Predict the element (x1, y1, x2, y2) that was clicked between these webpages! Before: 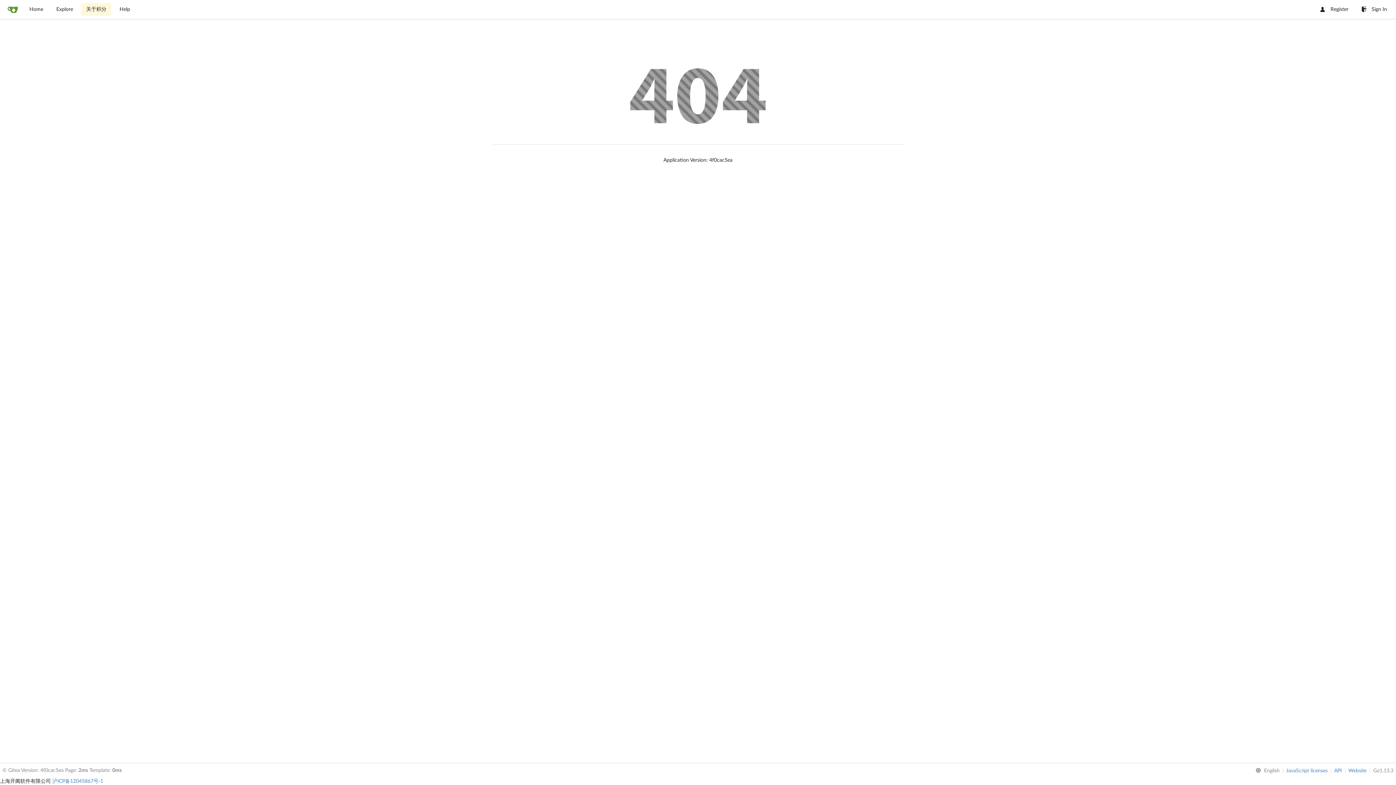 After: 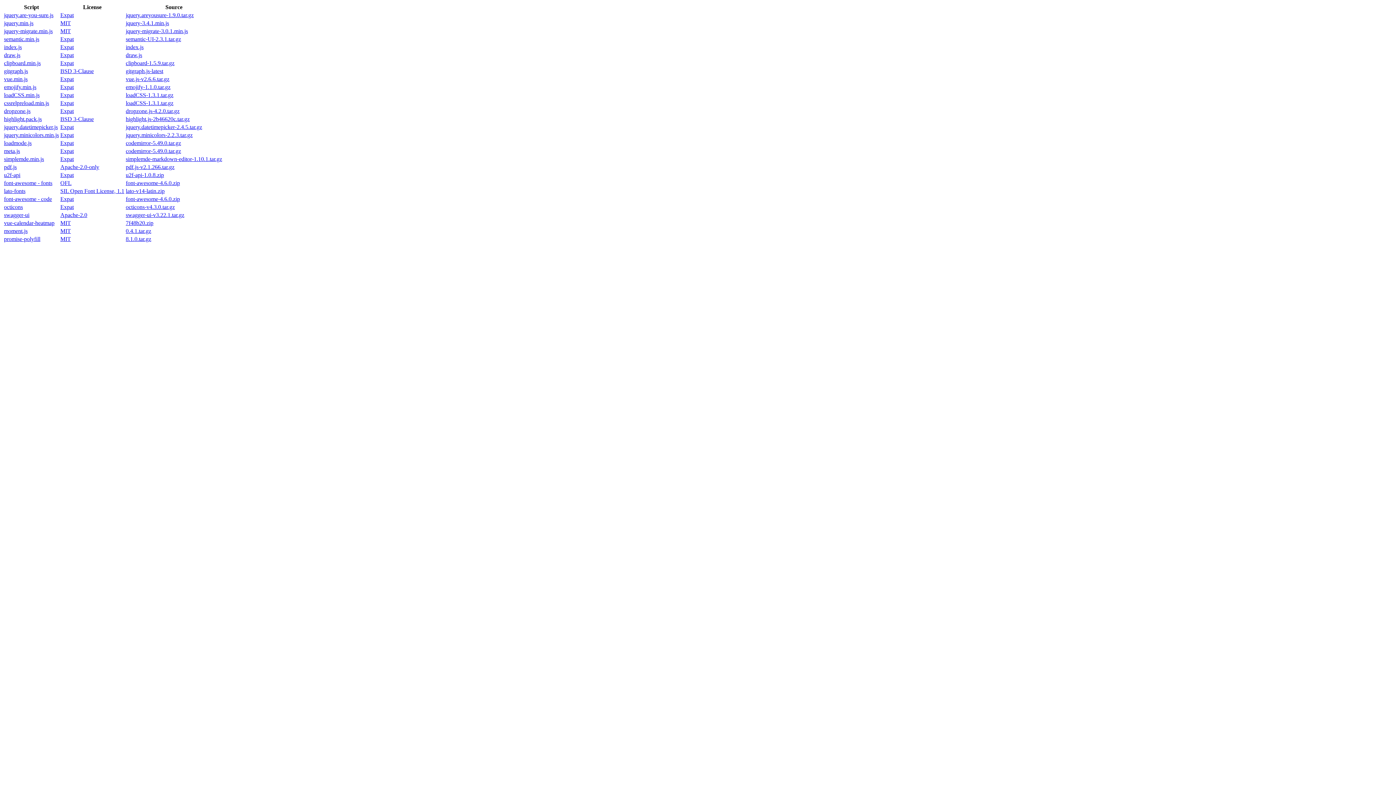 Action: bbox: (1283, 768, 1328, 773) label: JavaScript licenses